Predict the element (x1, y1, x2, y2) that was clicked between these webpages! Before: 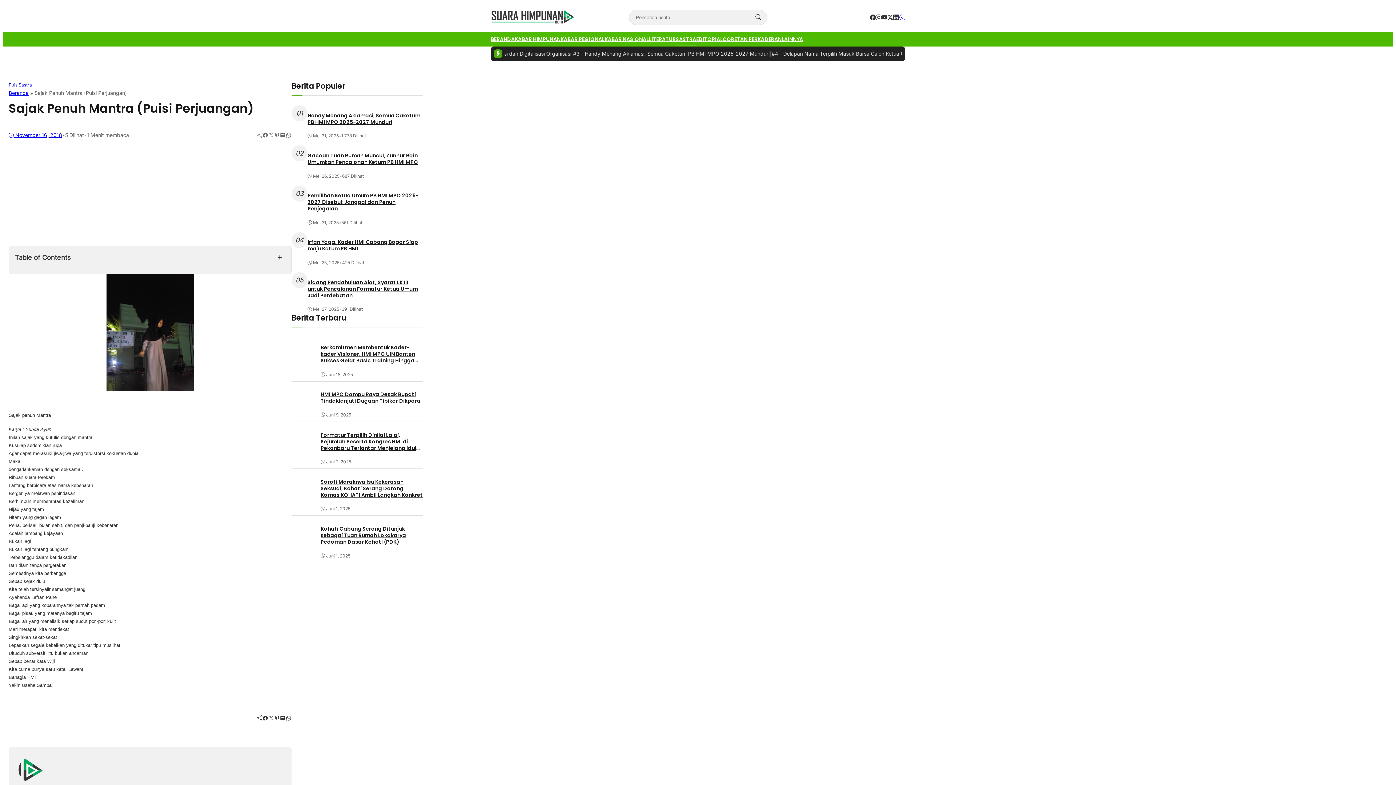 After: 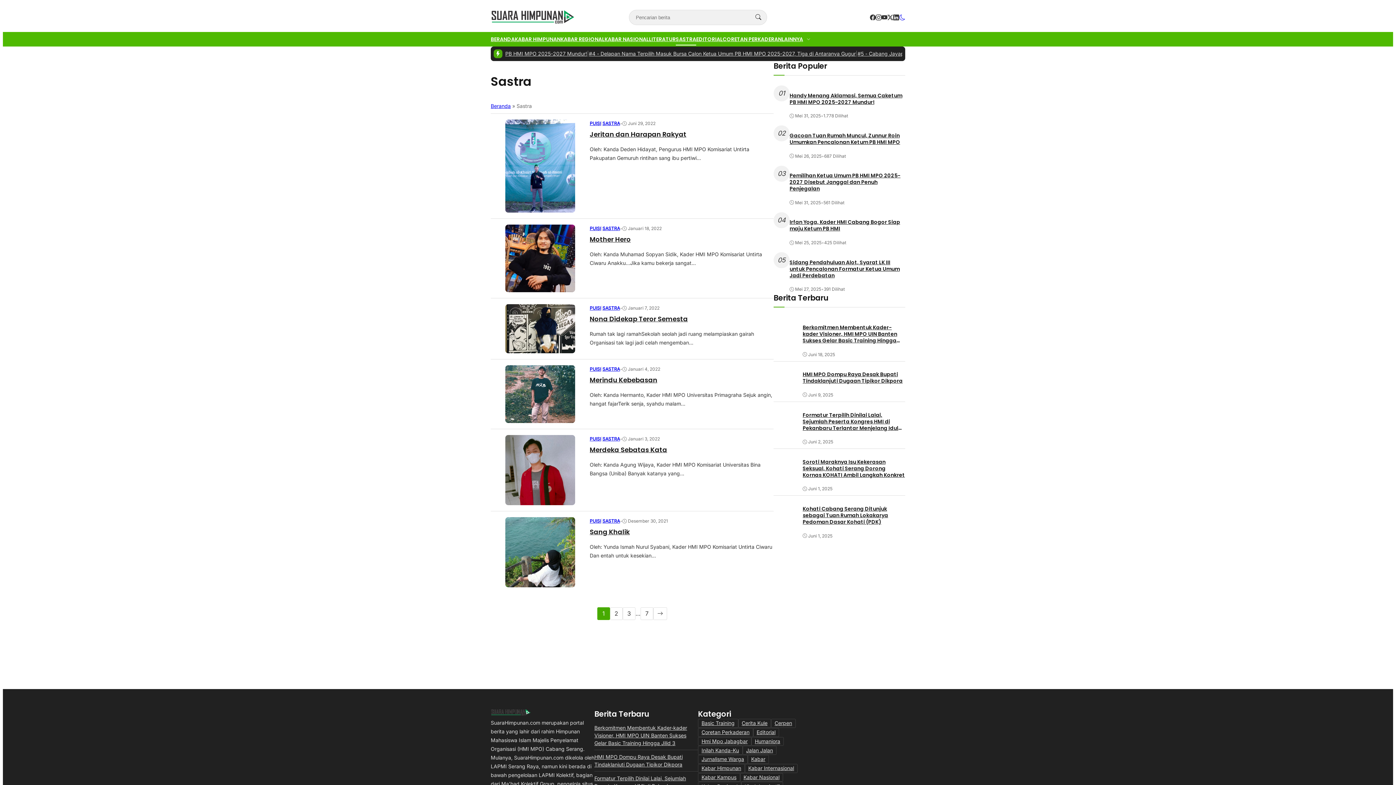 Action: label: Sastra bbox: (18, 81, 32, 88)